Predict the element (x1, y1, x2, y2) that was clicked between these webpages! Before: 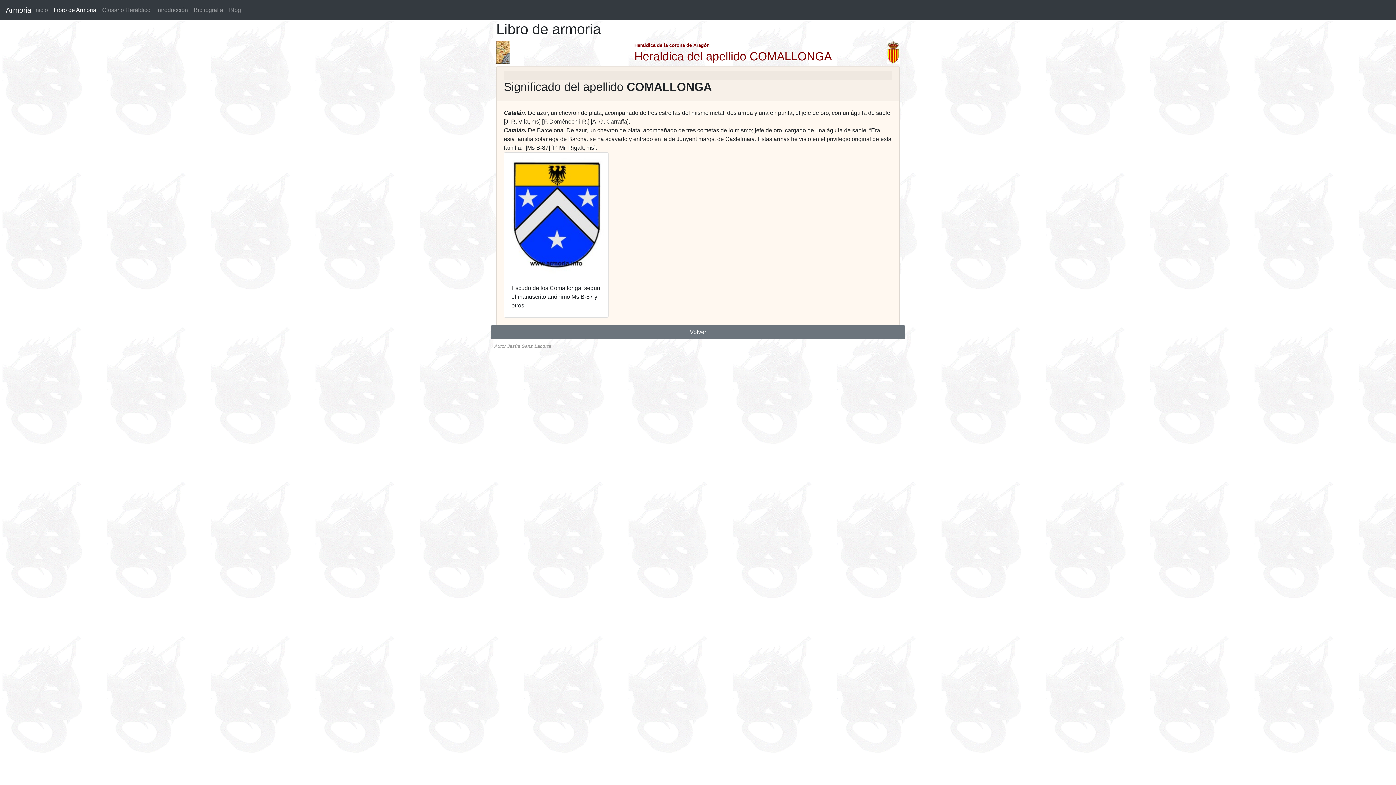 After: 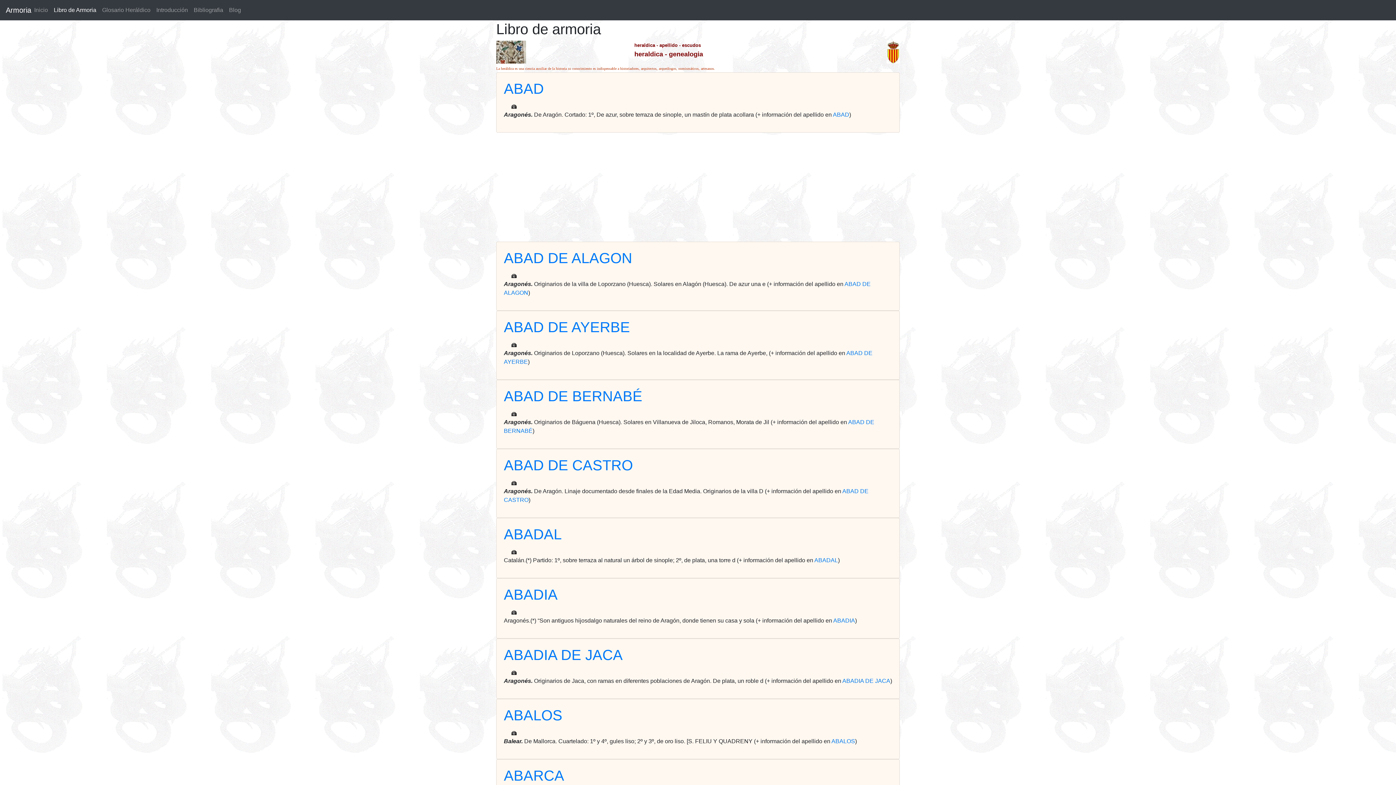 Action: bbox: (50, 2, 99, 17) label: Libro de Armoria
(current)